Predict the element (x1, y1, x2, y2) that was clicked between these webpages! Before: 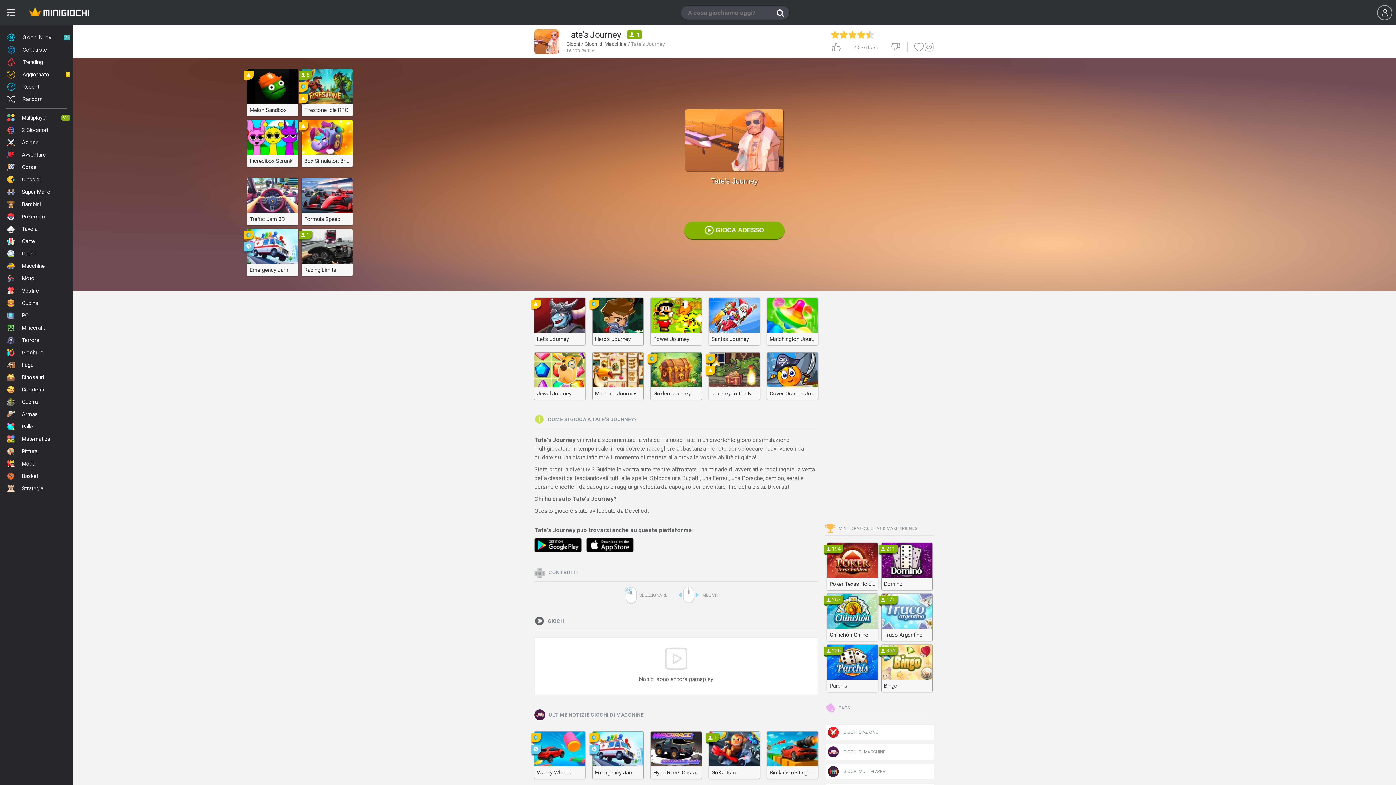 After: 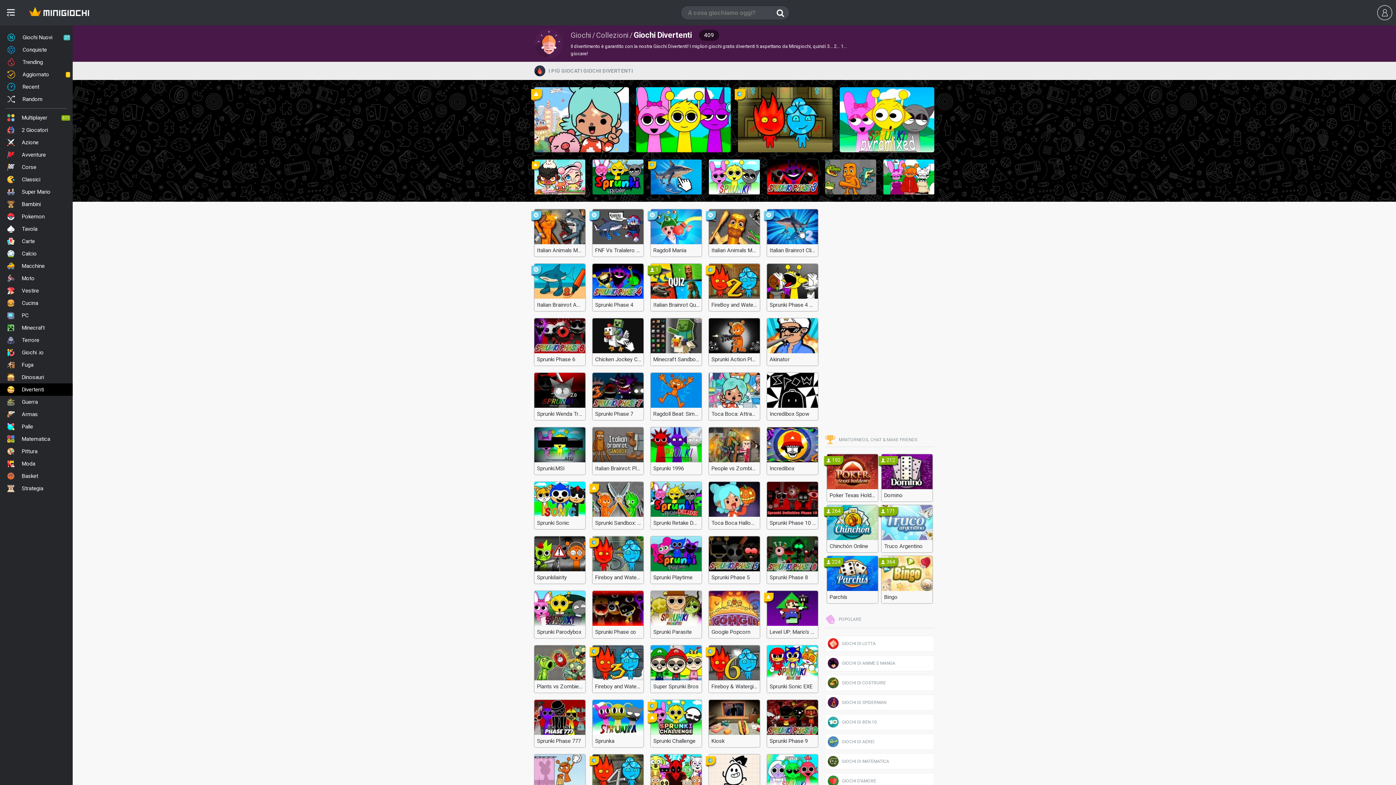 Action: bbox: (0, 383, 72, 396) label: Divertenti